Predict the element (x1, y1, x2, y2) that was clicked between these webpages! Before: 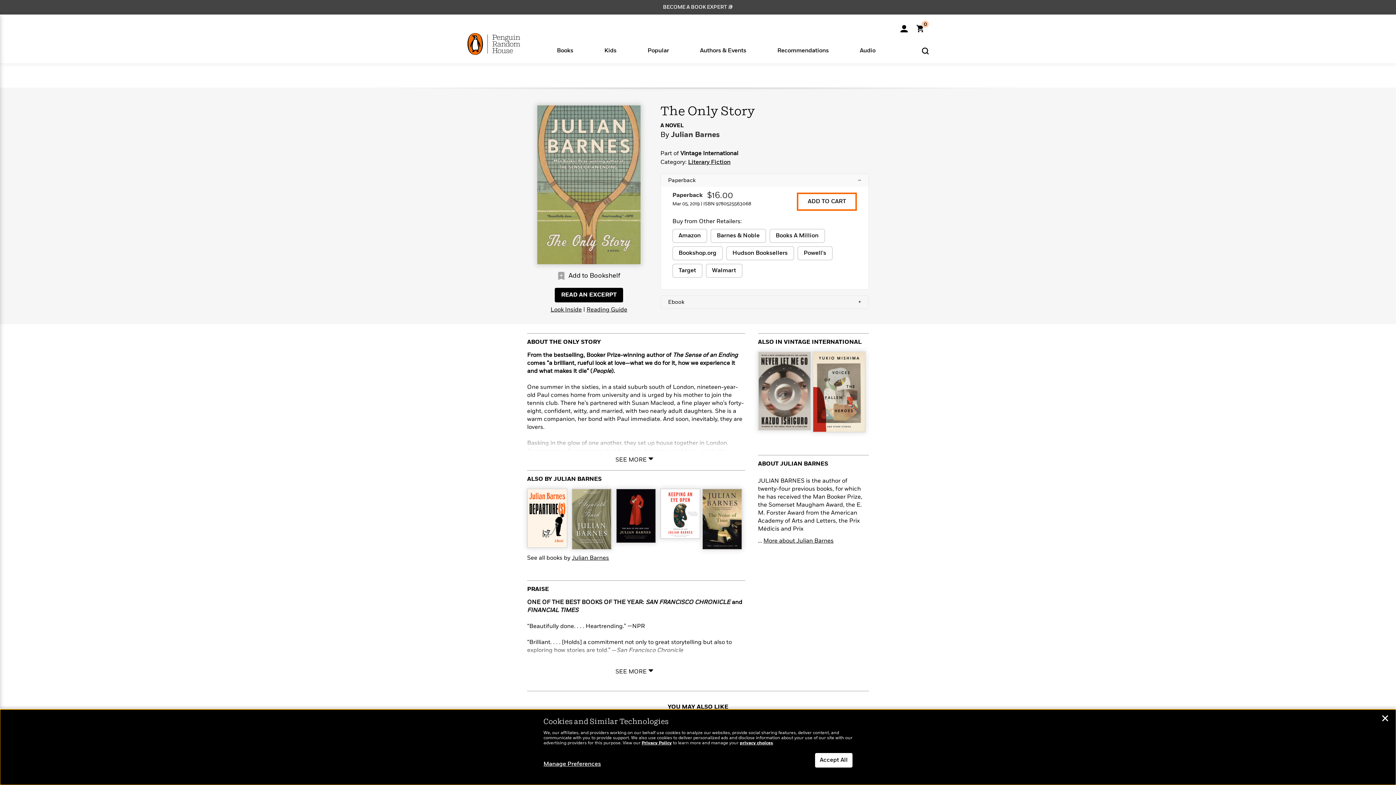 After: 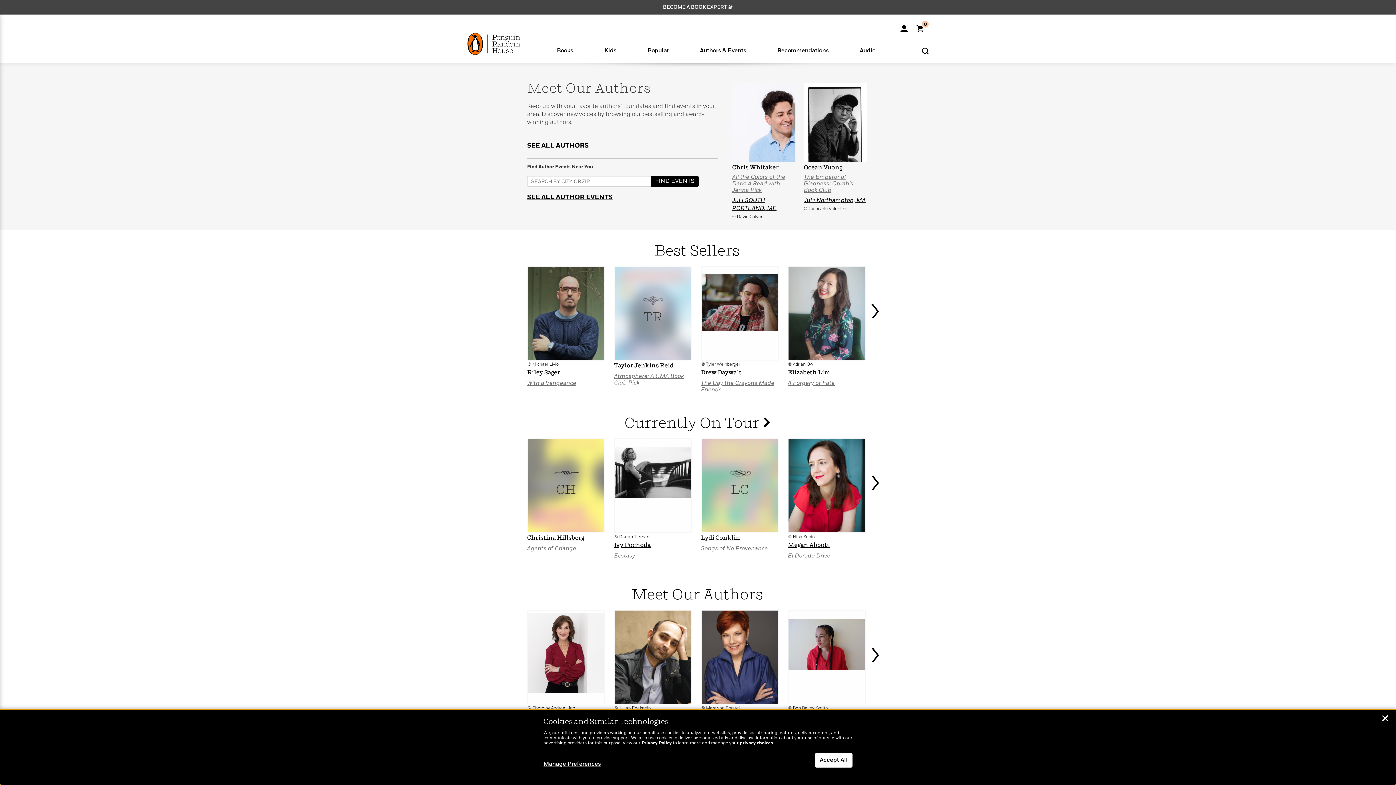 Action: label: Authors & Events

Our Authors

Michelle Obama

Han Kang

Emily Henry

Dan Brown

Colson Whitehead

View All >

In Their Own Words

Qian Julie Wang

Patrick Radden Keefe

Phoebe Robinson

Emma Brodie

Ta-Nehisi Coates

Laura Hankin

How To Read More in 2025
Learn More >
Join Our Authors for Upcoming Events
Learn More > bbox: (684, 45, 761, 54)